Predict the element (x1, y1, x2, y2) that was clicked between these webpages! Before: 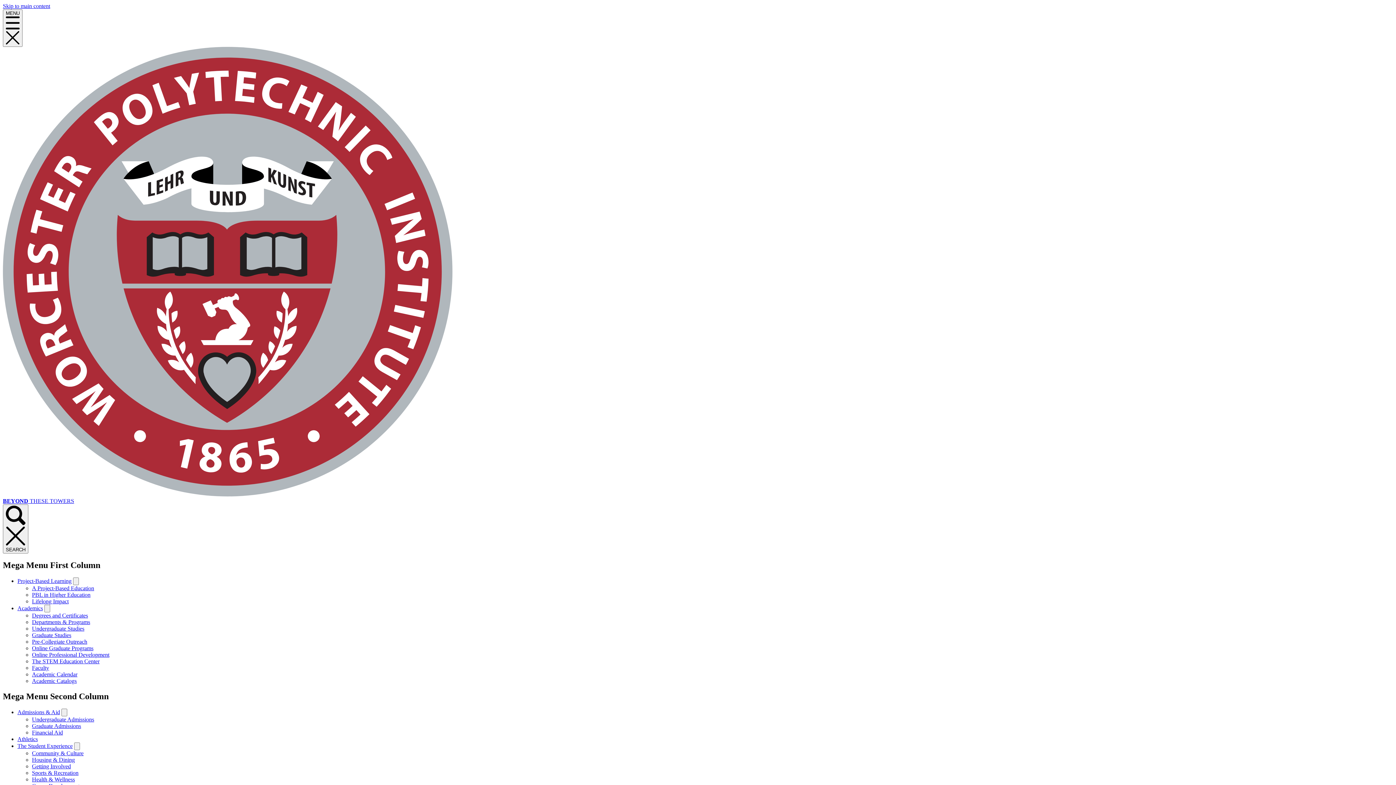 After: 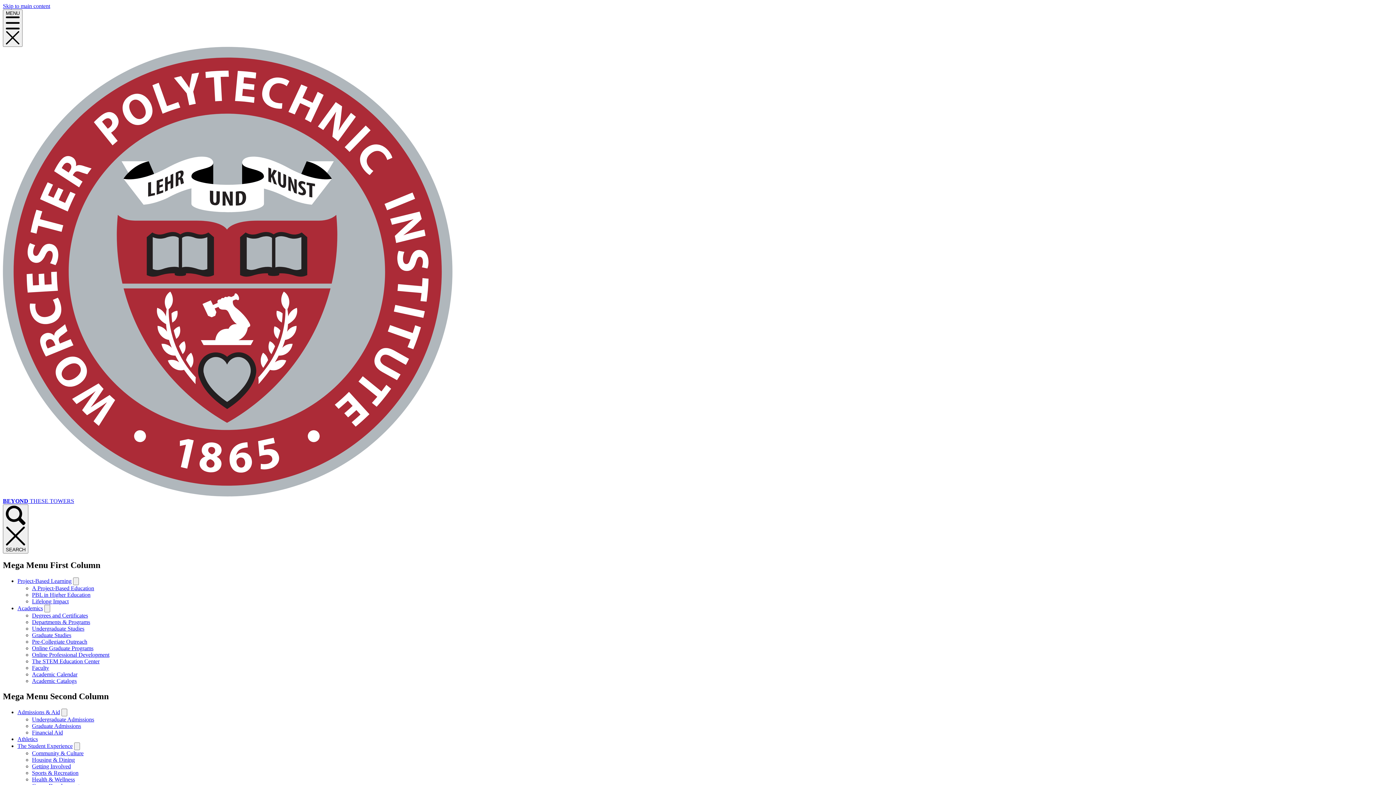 Action: bbox: (32, 658, 99, 664) label: The STEM Education Center